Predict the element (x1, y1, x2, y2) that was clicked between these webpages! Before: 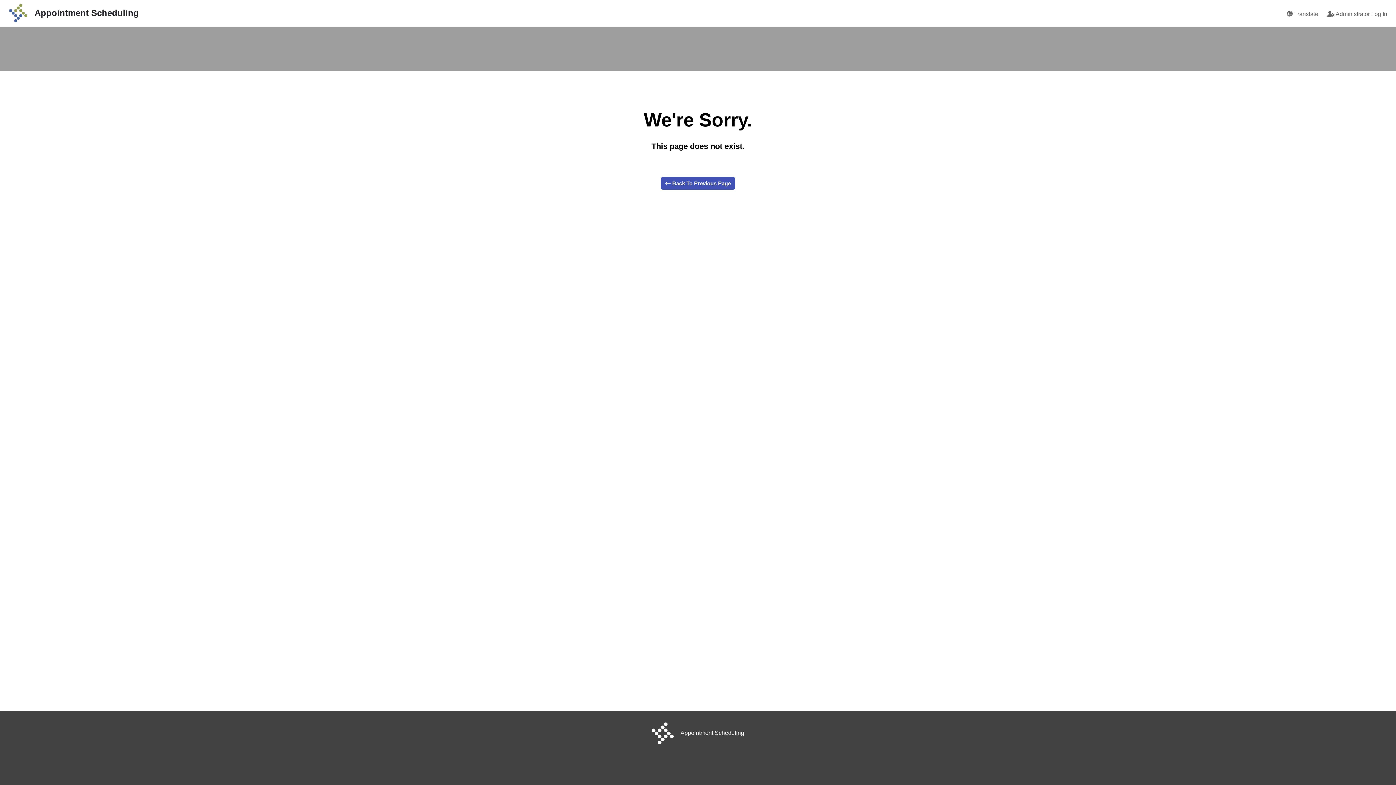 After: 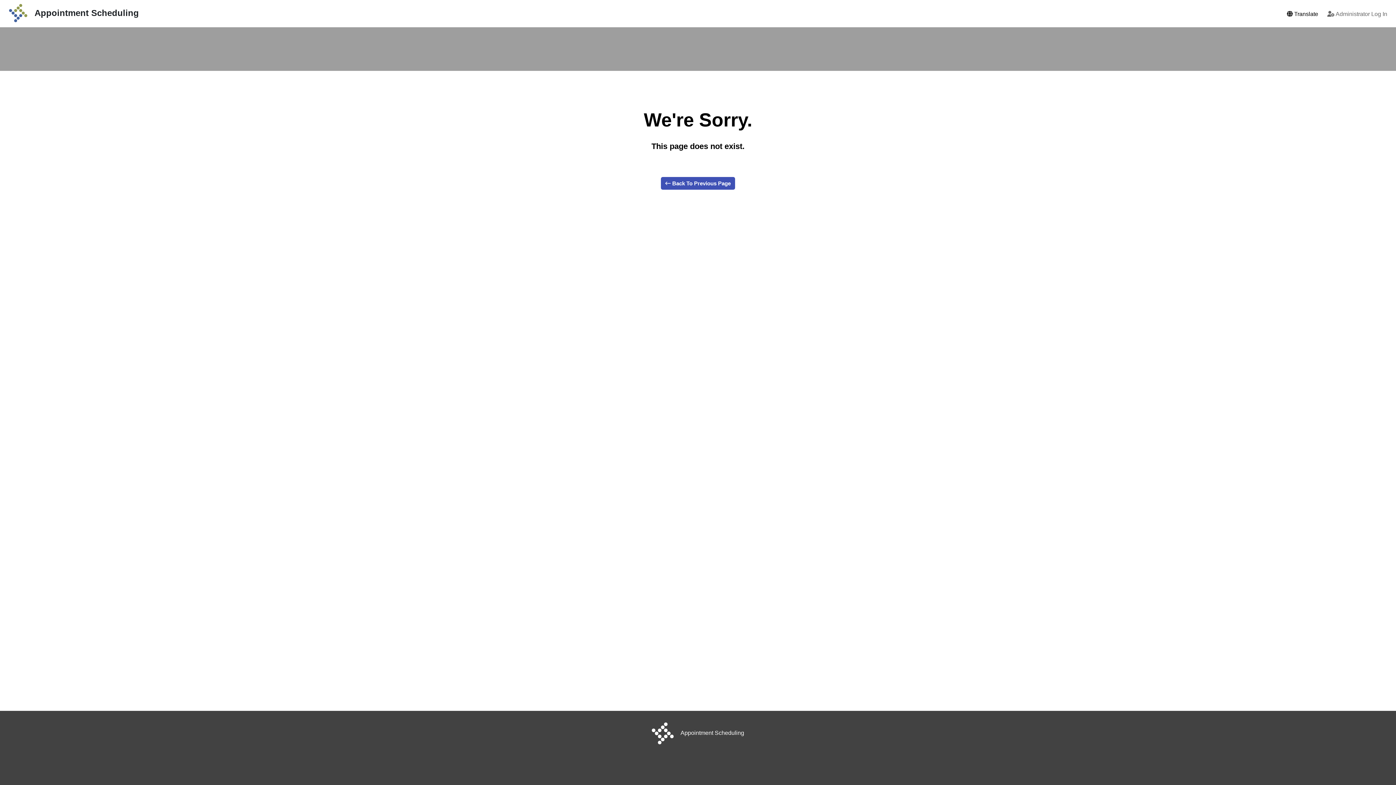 Action: label:  Translate bbox: (1278, 5, 1318, 18)